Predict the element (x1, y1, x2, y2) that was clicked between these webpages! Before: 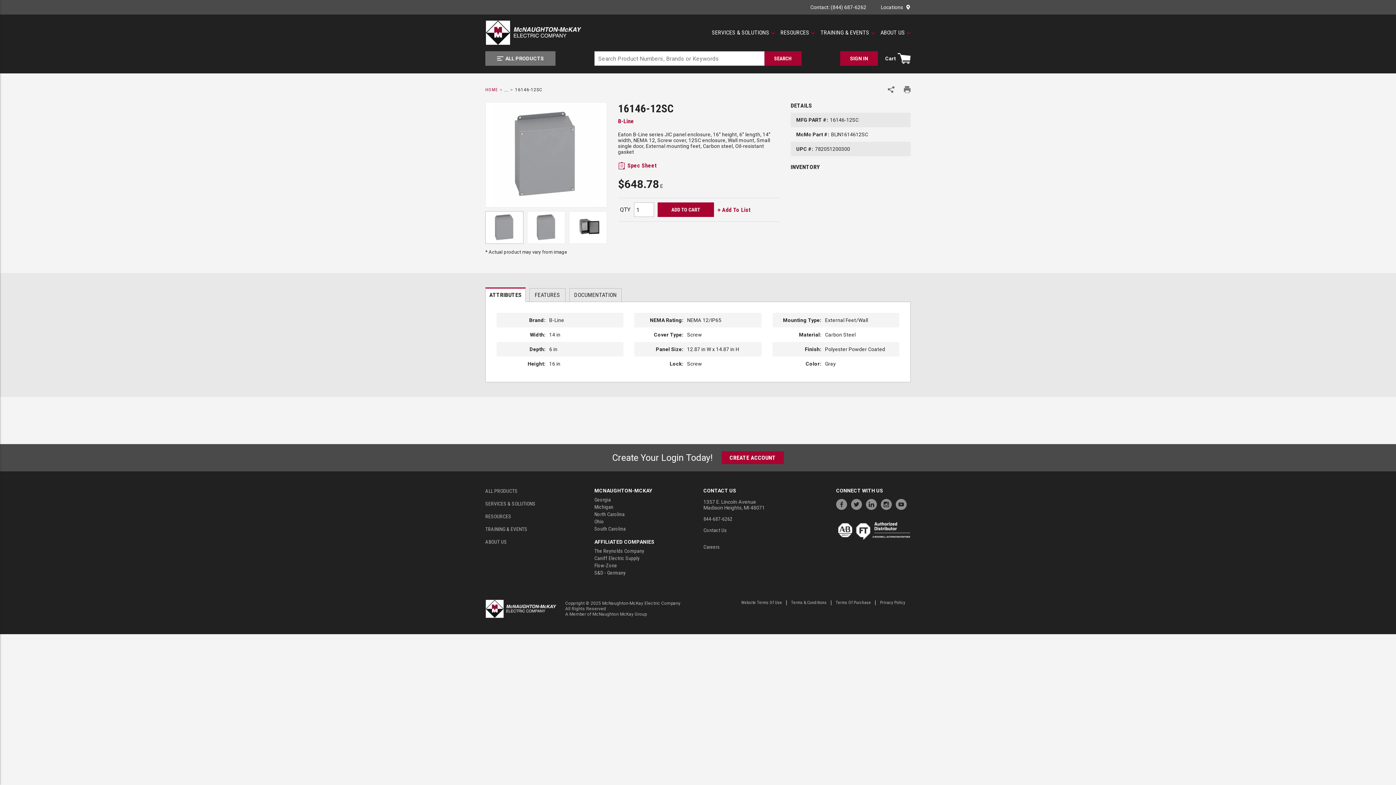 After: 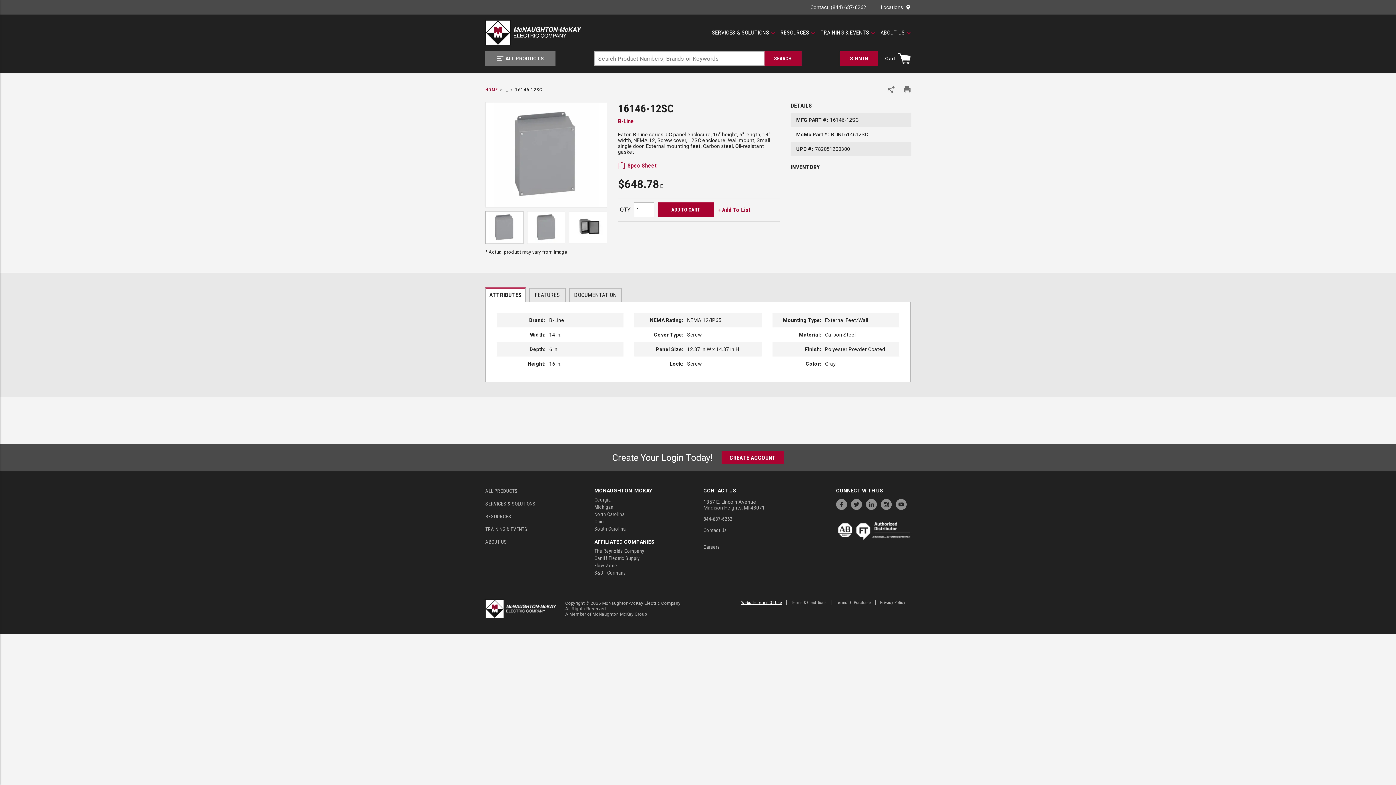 Action: bbox: (741, 600, 787, 617) label: Website Terms Of Use